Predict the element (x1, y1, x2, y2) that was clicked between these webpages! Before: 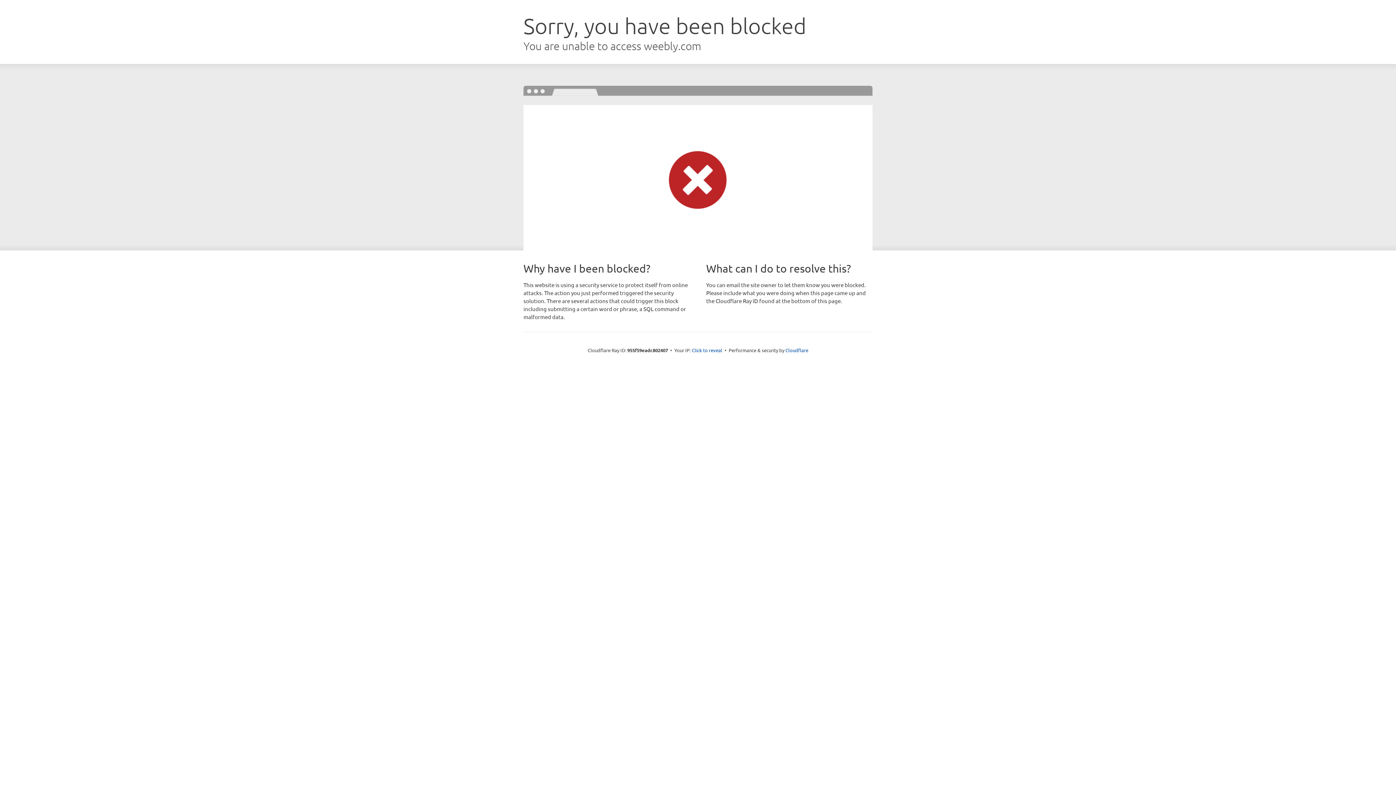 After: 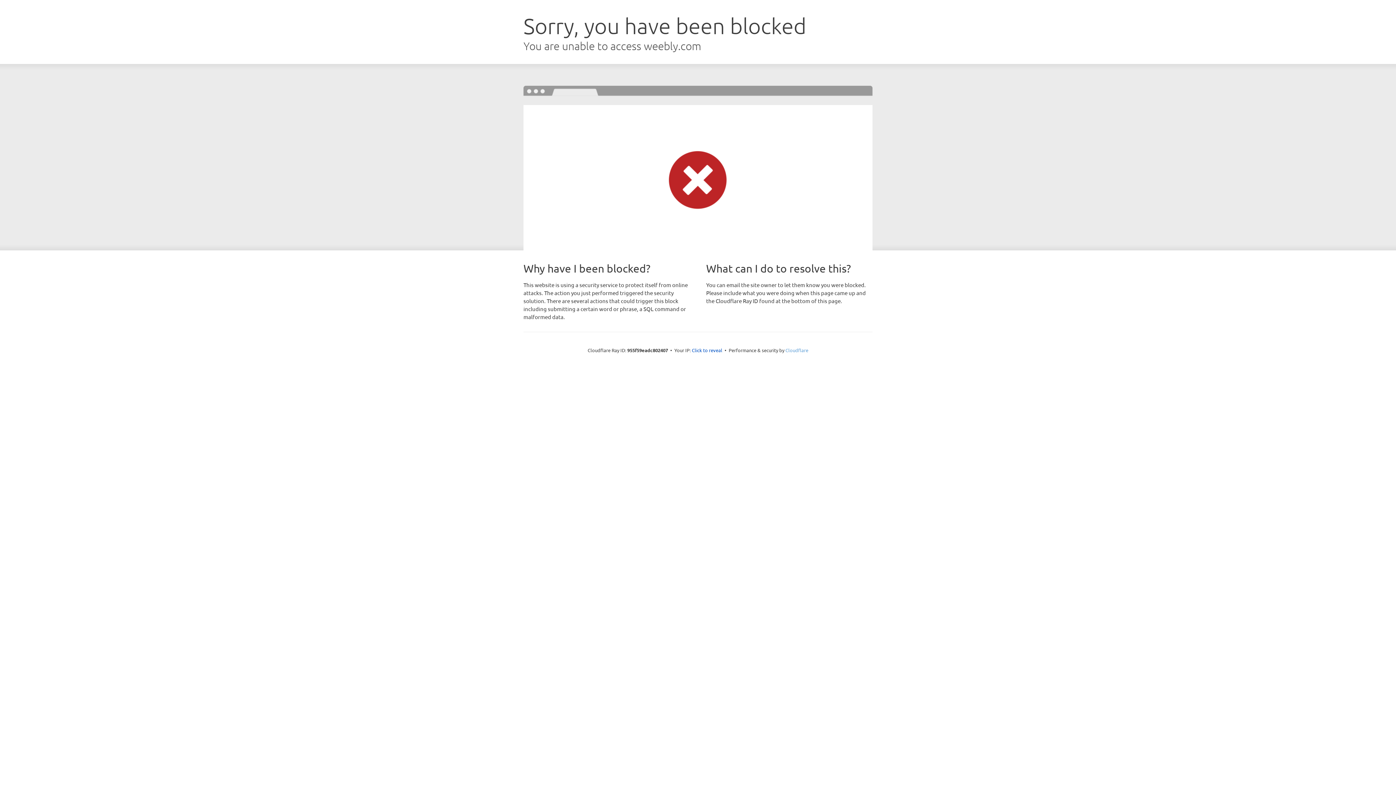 Action: label: Cloudflare bbox: (785, 347, 808, 353)